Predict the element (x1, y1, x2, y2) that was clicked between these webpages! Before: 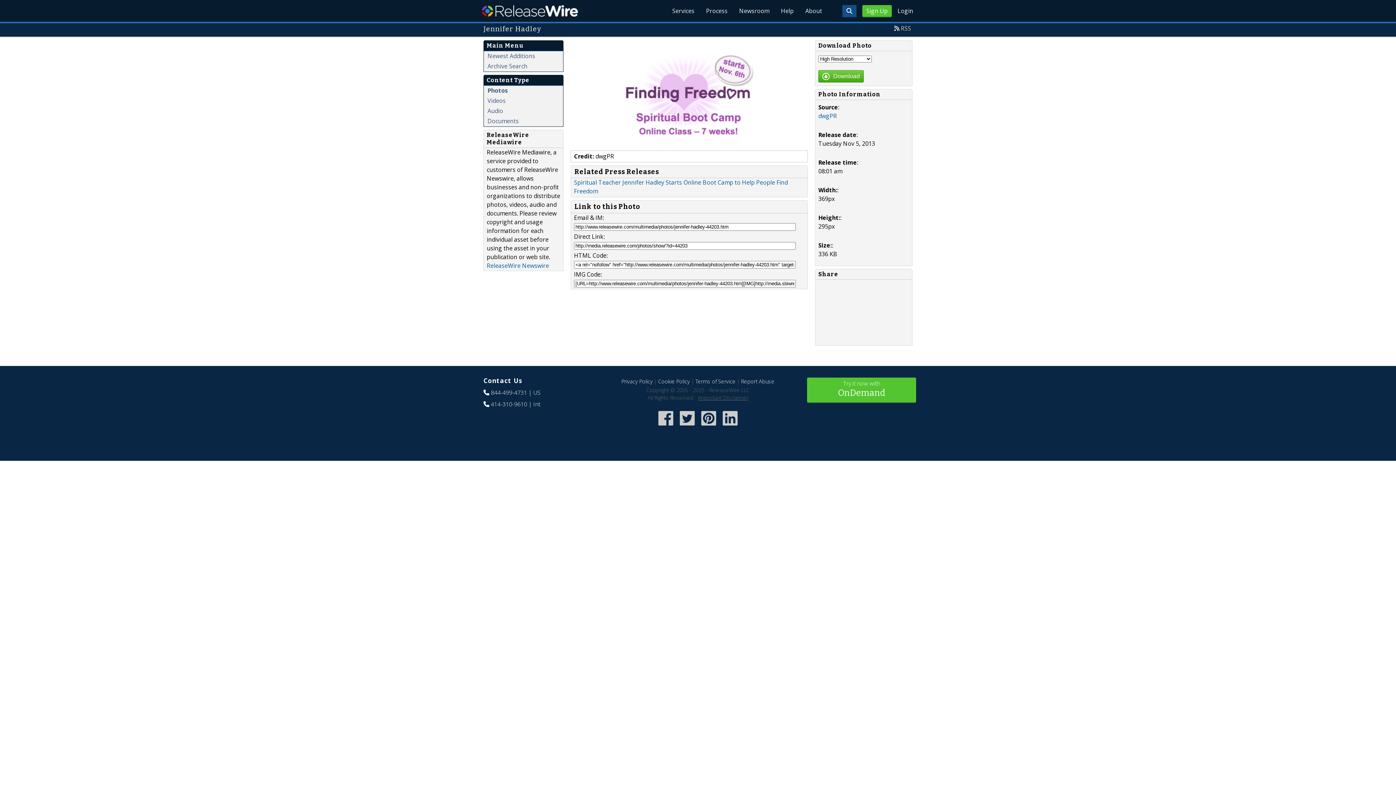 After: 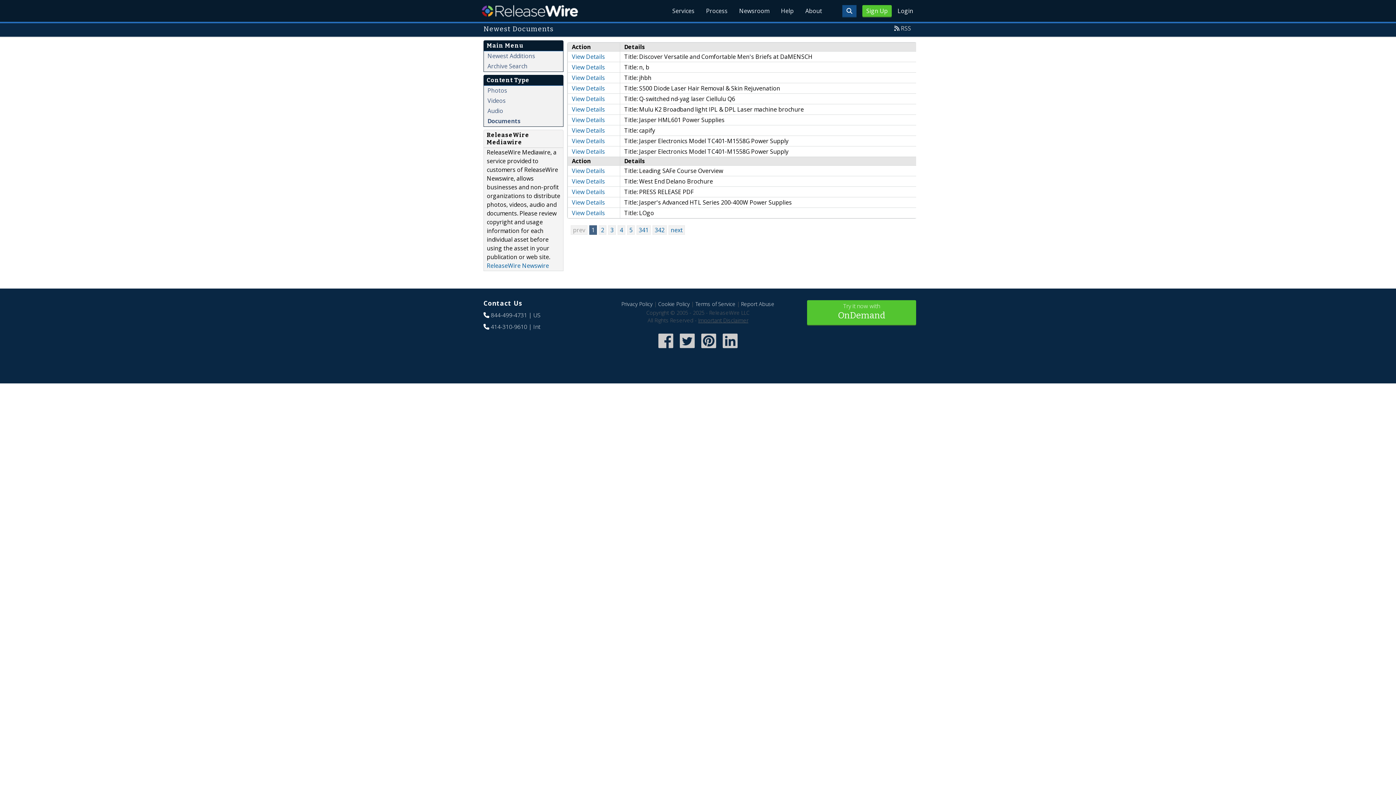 Action: bbox: (484, 116, 563, 125) label: Documents